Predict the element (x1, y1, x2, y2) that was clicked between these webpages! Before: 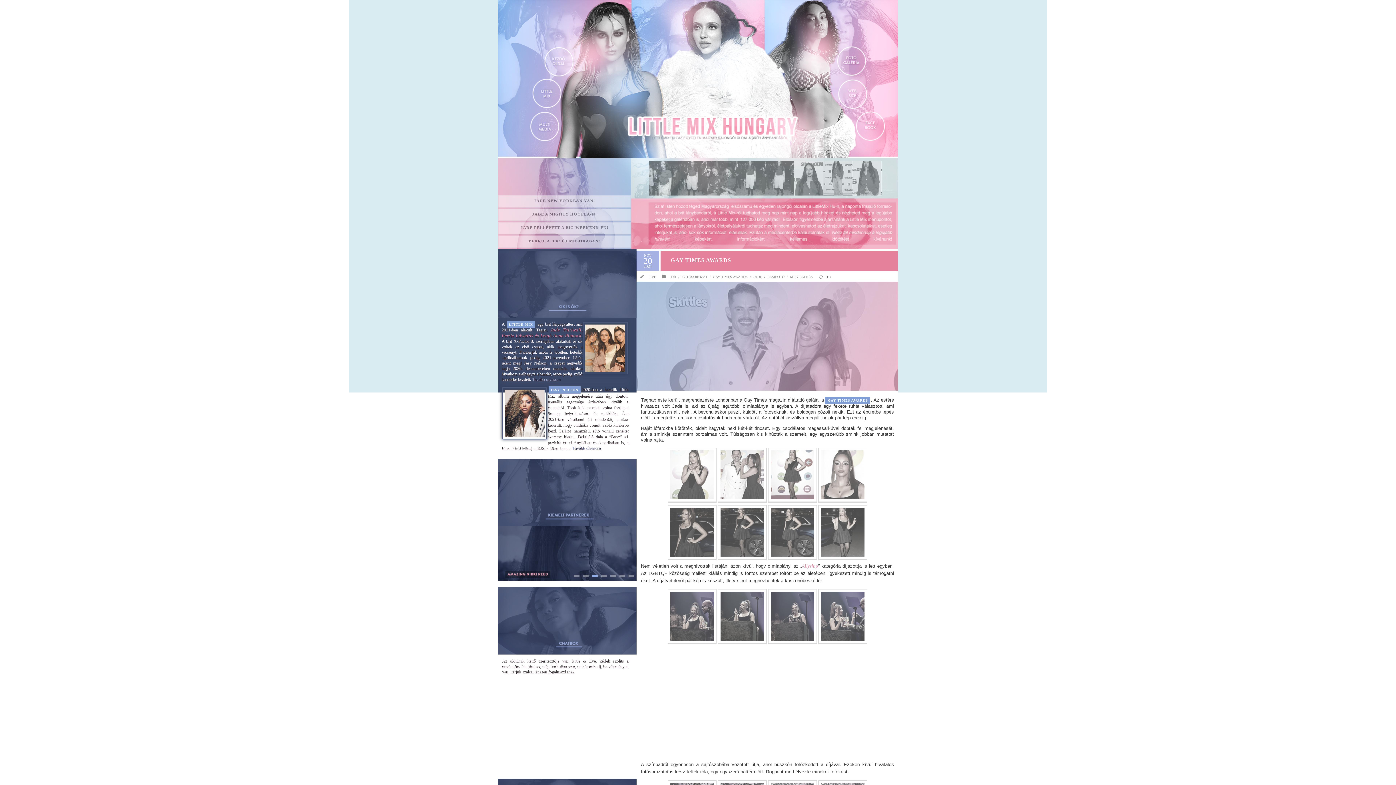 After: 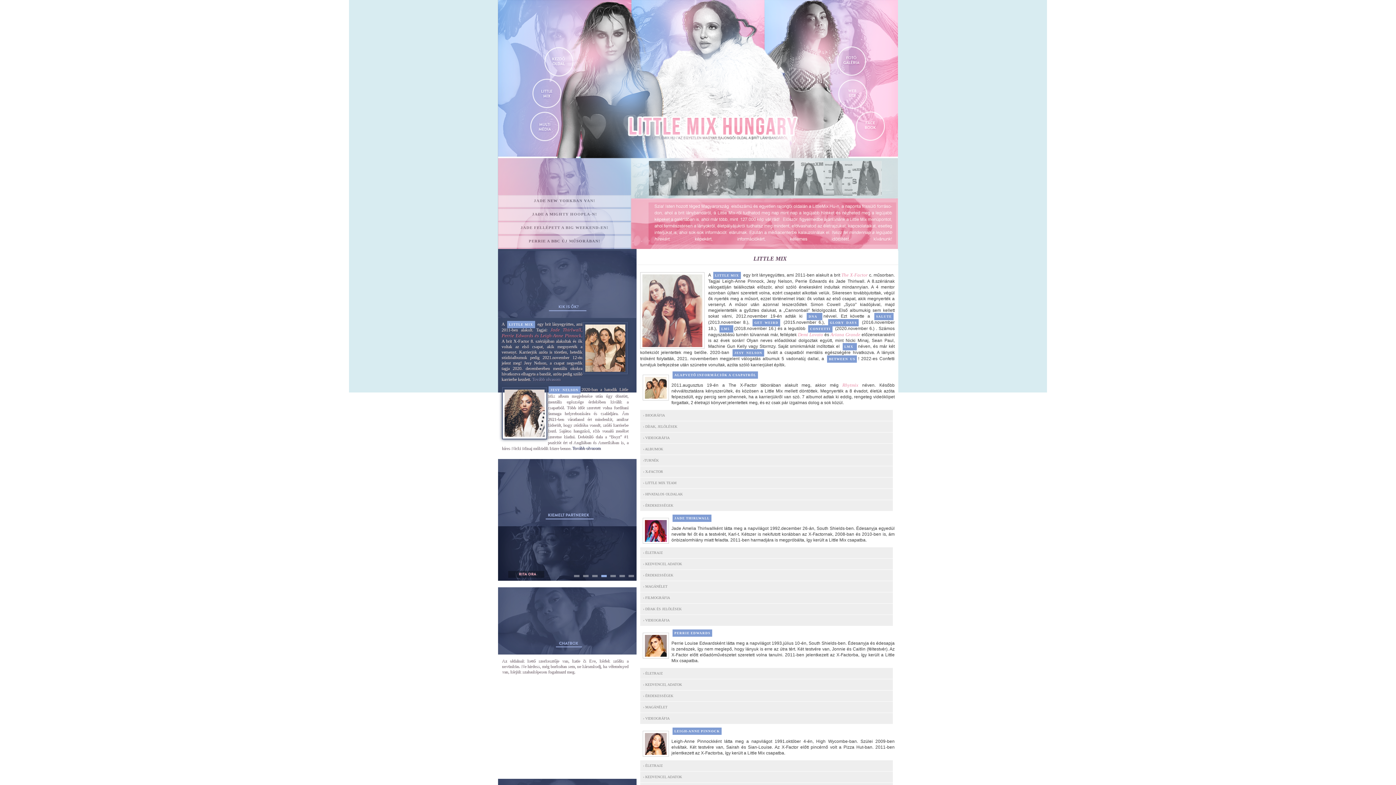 Action: bbox: (532, 377, 560, 382) label: Tovább olvasom